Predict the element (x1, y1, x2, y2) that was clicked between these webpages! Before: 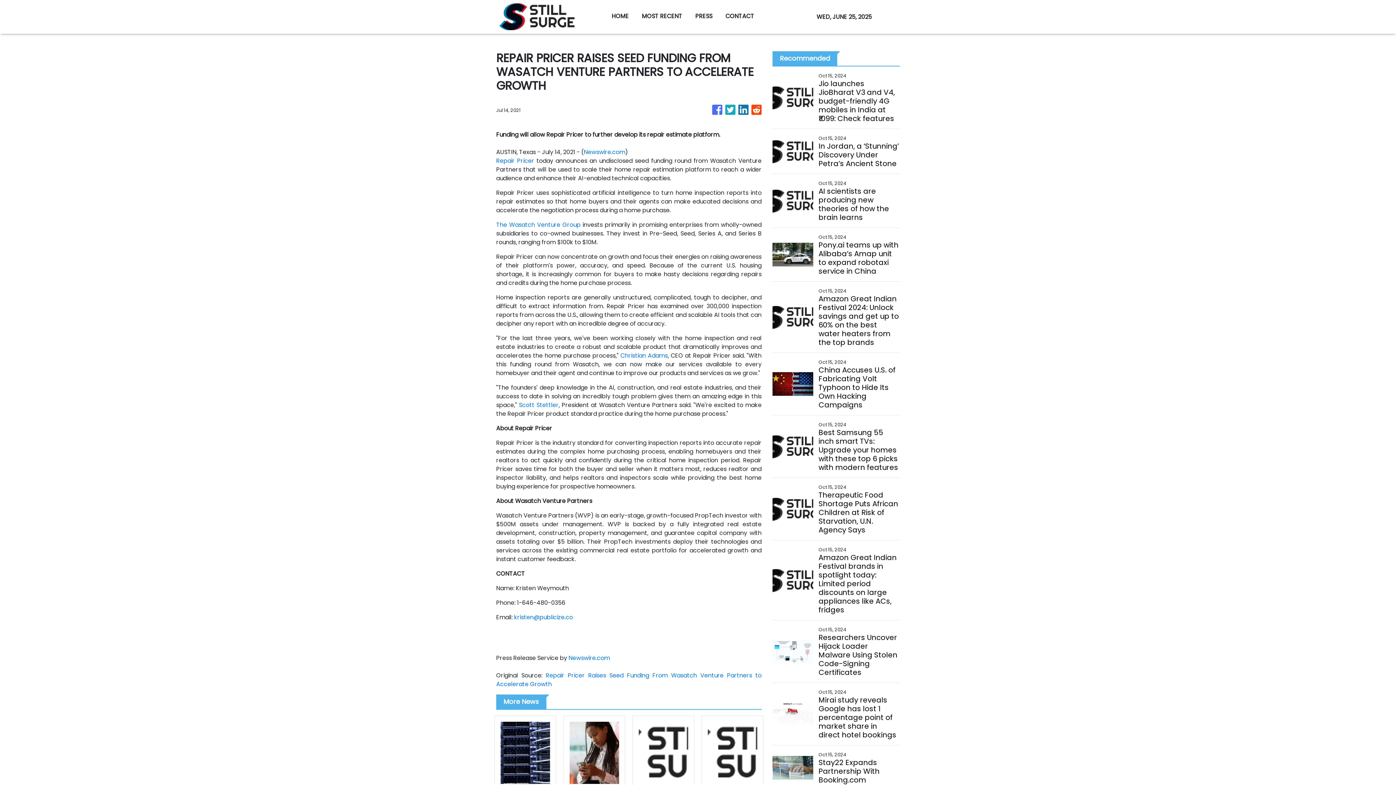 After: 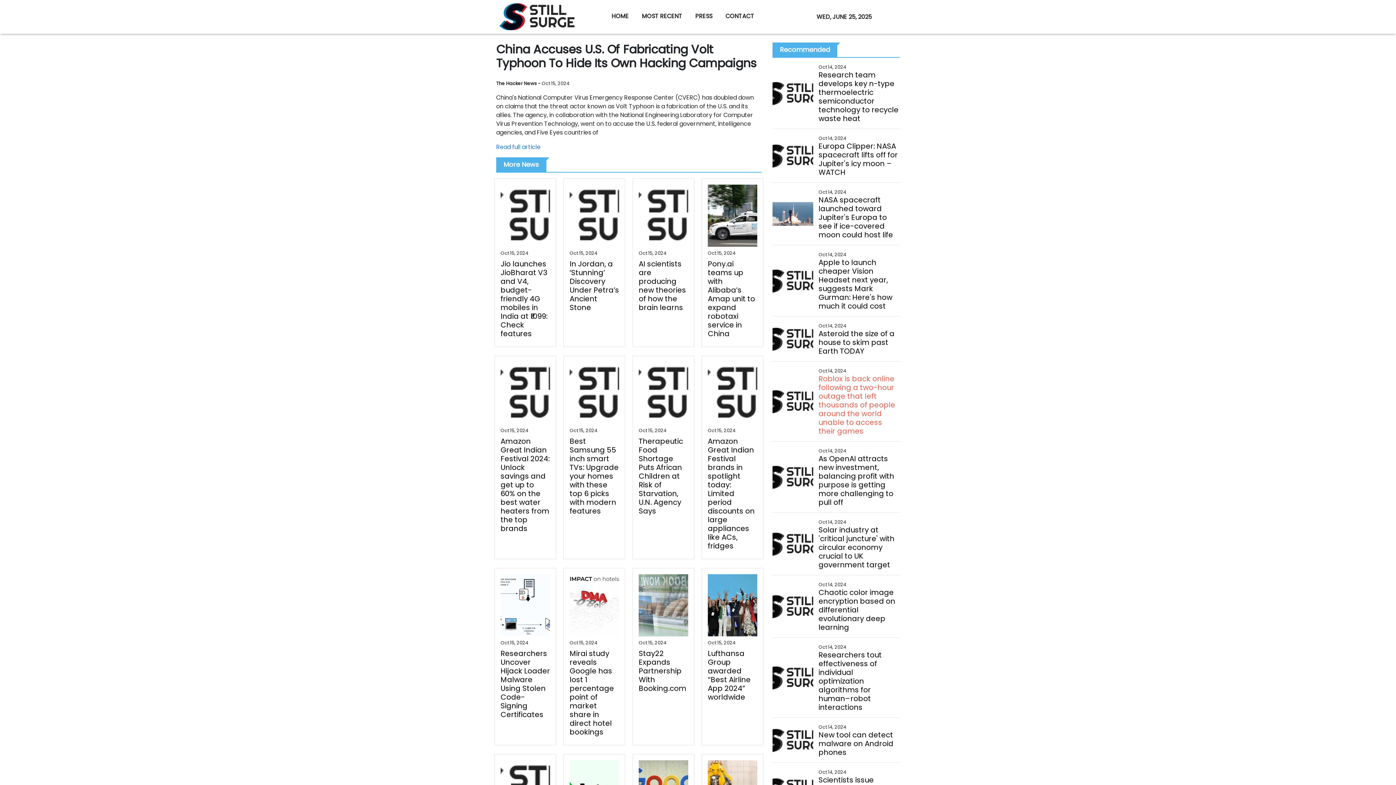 Action: label: China Accuses U.S. of Fabricating Volt Typhoon to Hide Its Own Hacking Campaigns bbox: (818, 365, 899, 409)